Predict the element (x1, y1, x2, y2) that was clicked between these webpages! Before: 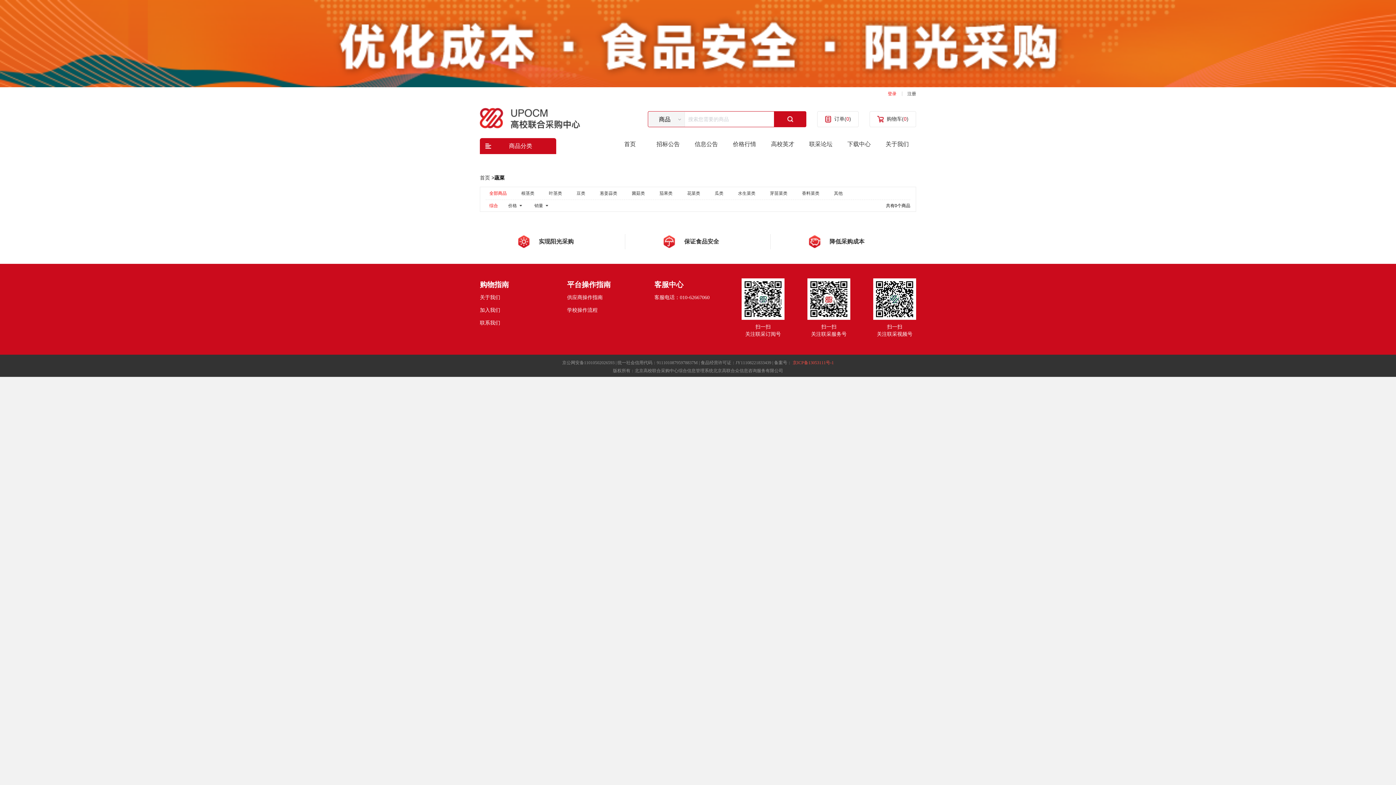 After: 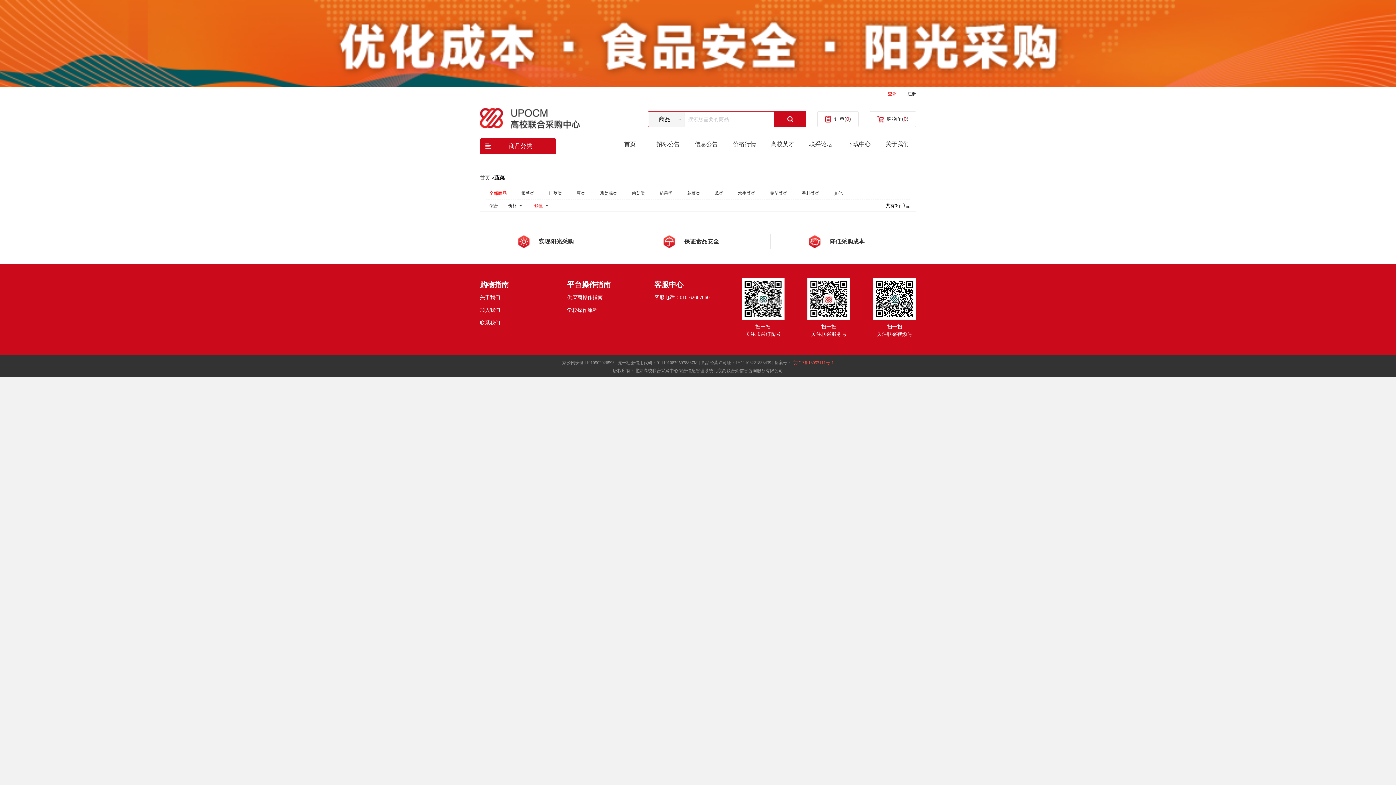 Action: label: 销量 bbox: (530, 203, 548, 208)